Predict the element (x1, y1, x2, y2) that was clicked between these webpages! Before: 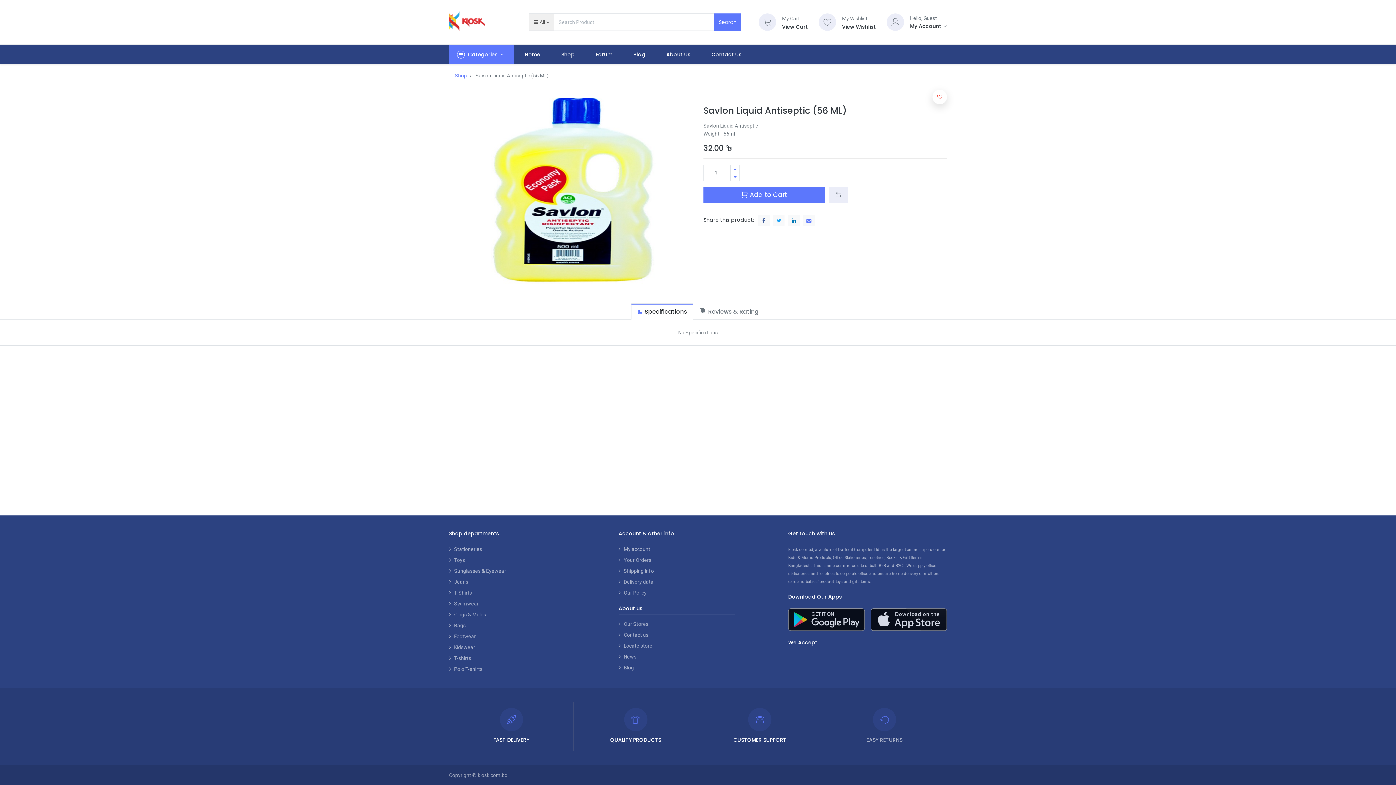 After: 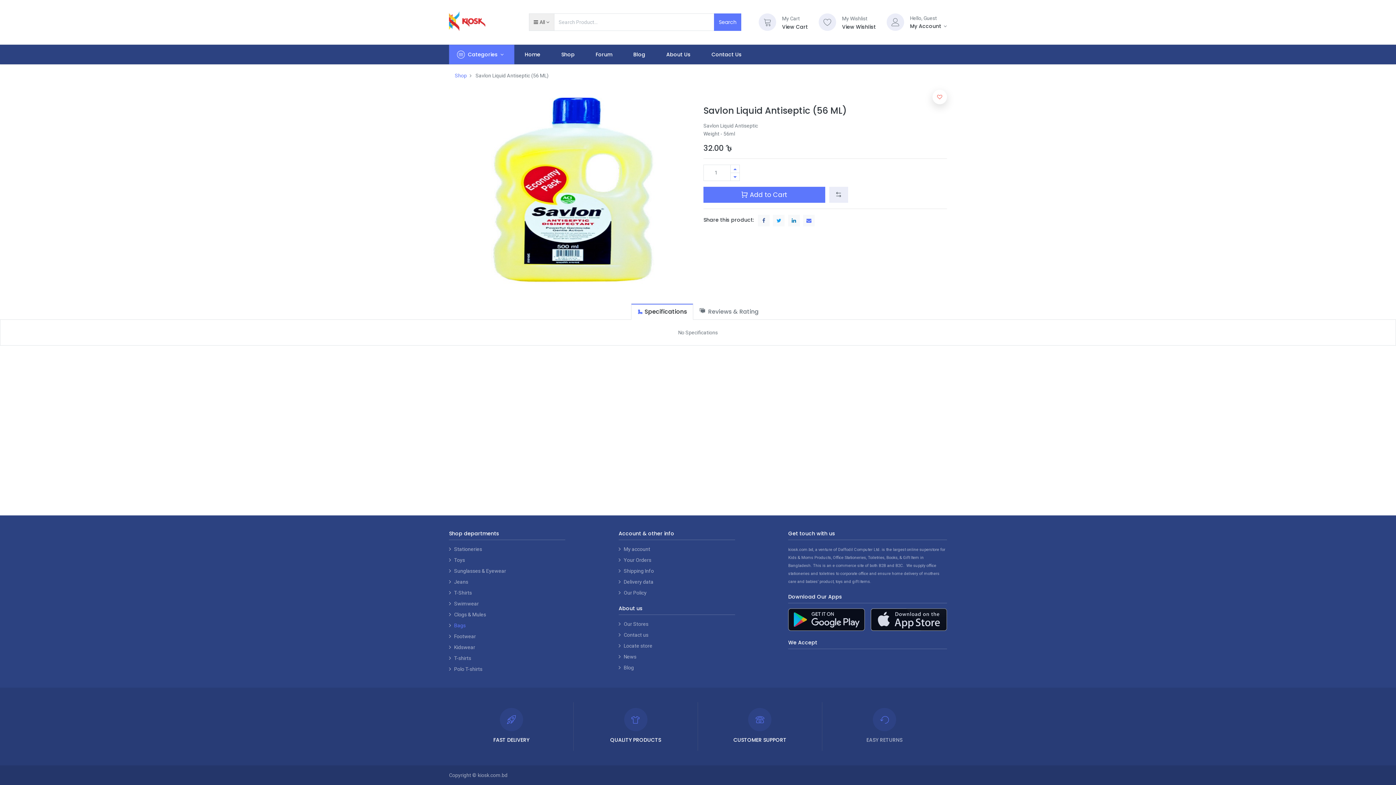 Action: label: Bags bbox: (454, 622, 465, 628)